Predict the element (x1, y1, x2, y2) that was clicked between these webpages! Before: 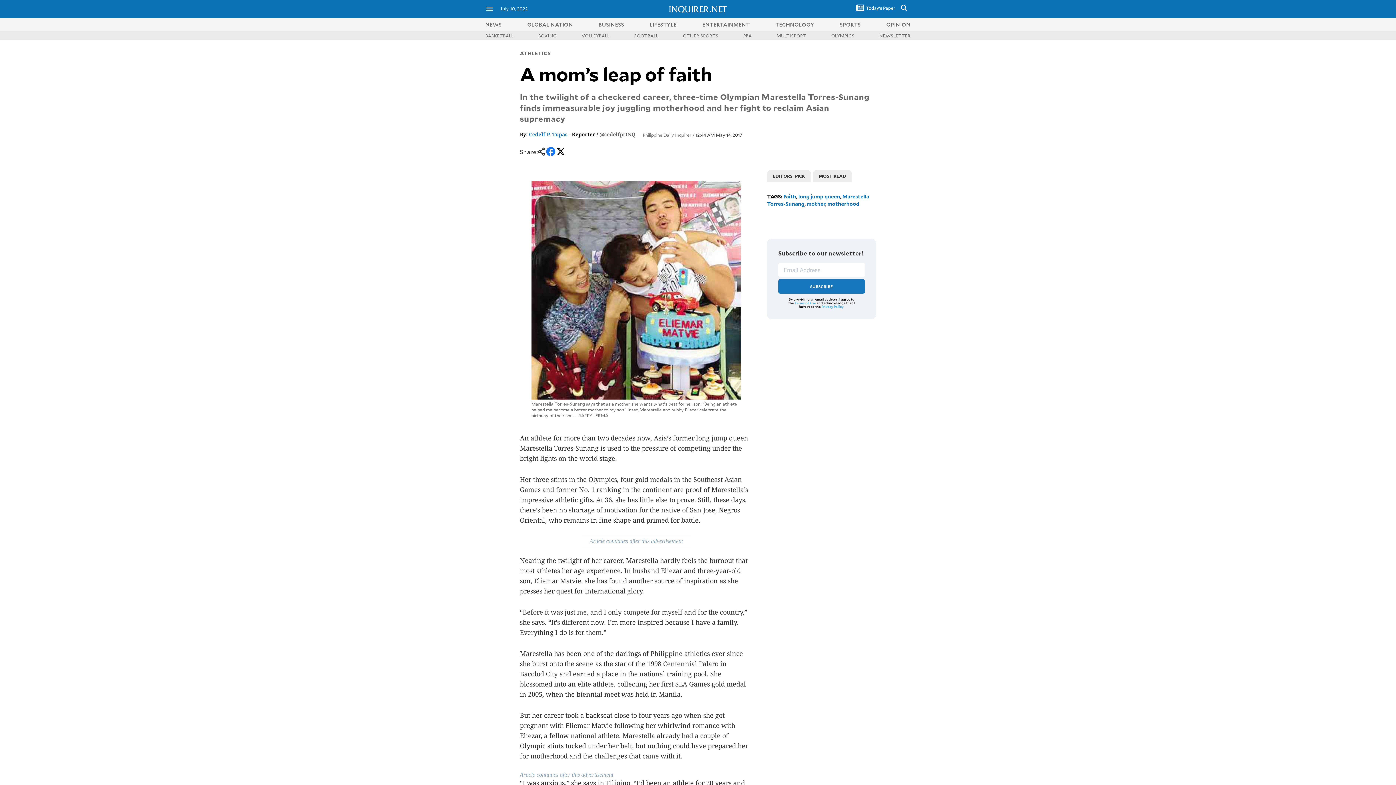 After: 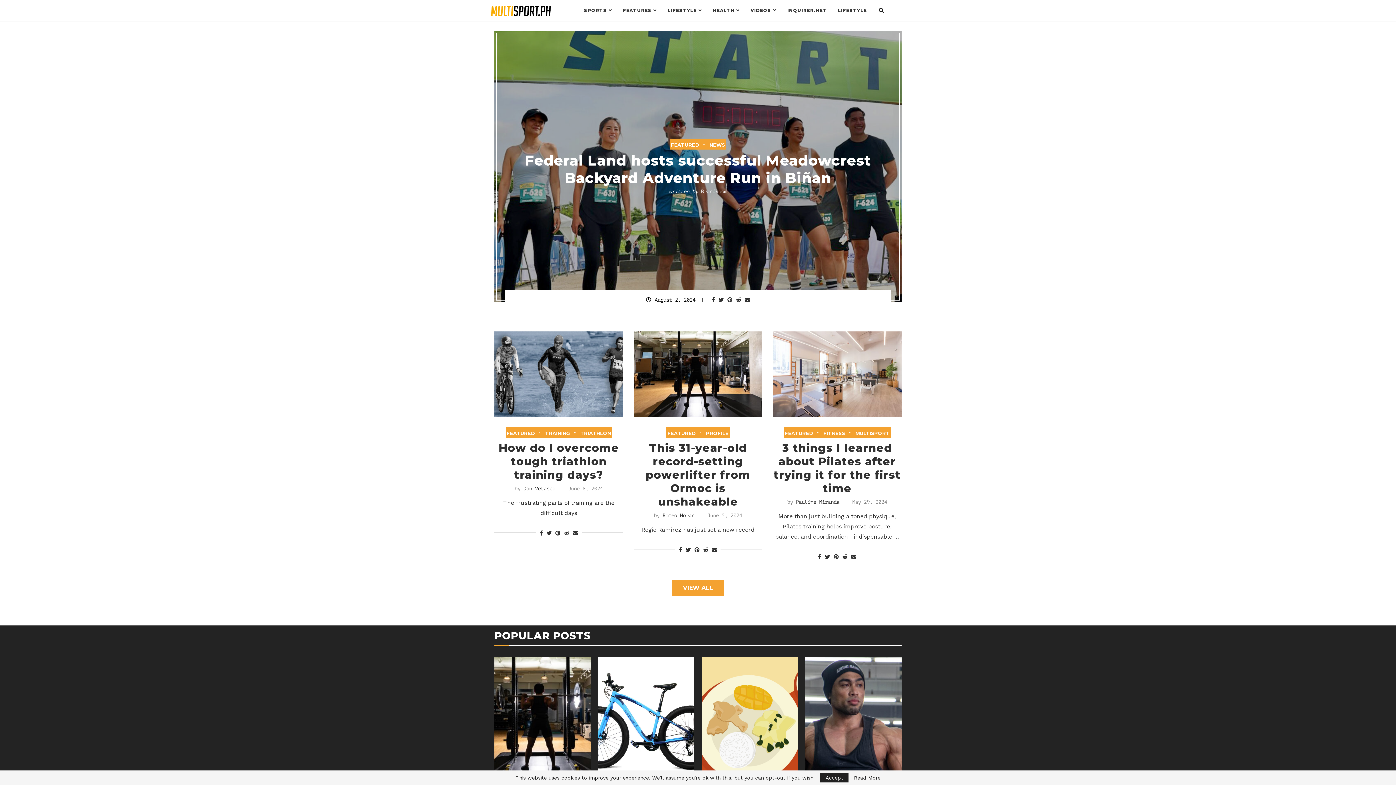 Action: bbox: (776, 32, 806, 38) label: MULTISPORT